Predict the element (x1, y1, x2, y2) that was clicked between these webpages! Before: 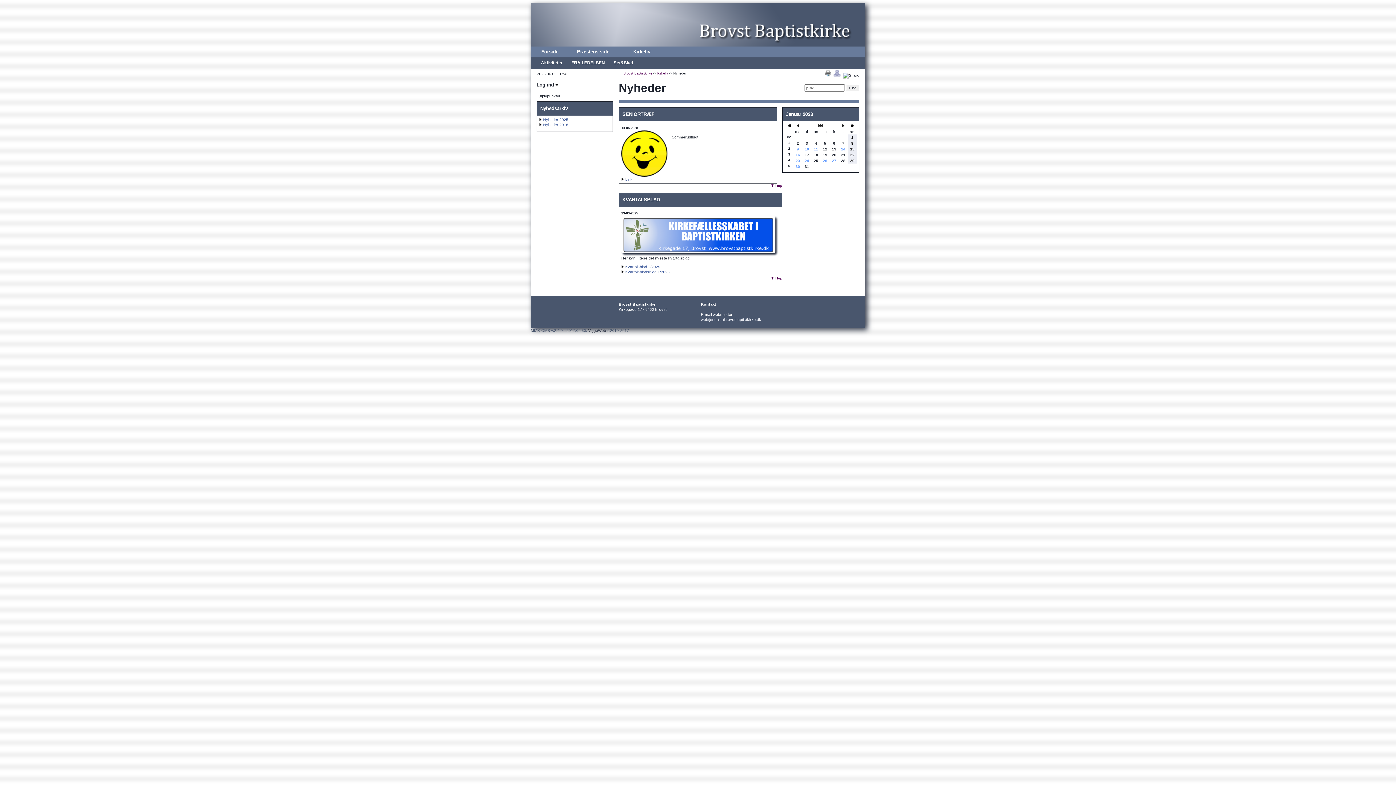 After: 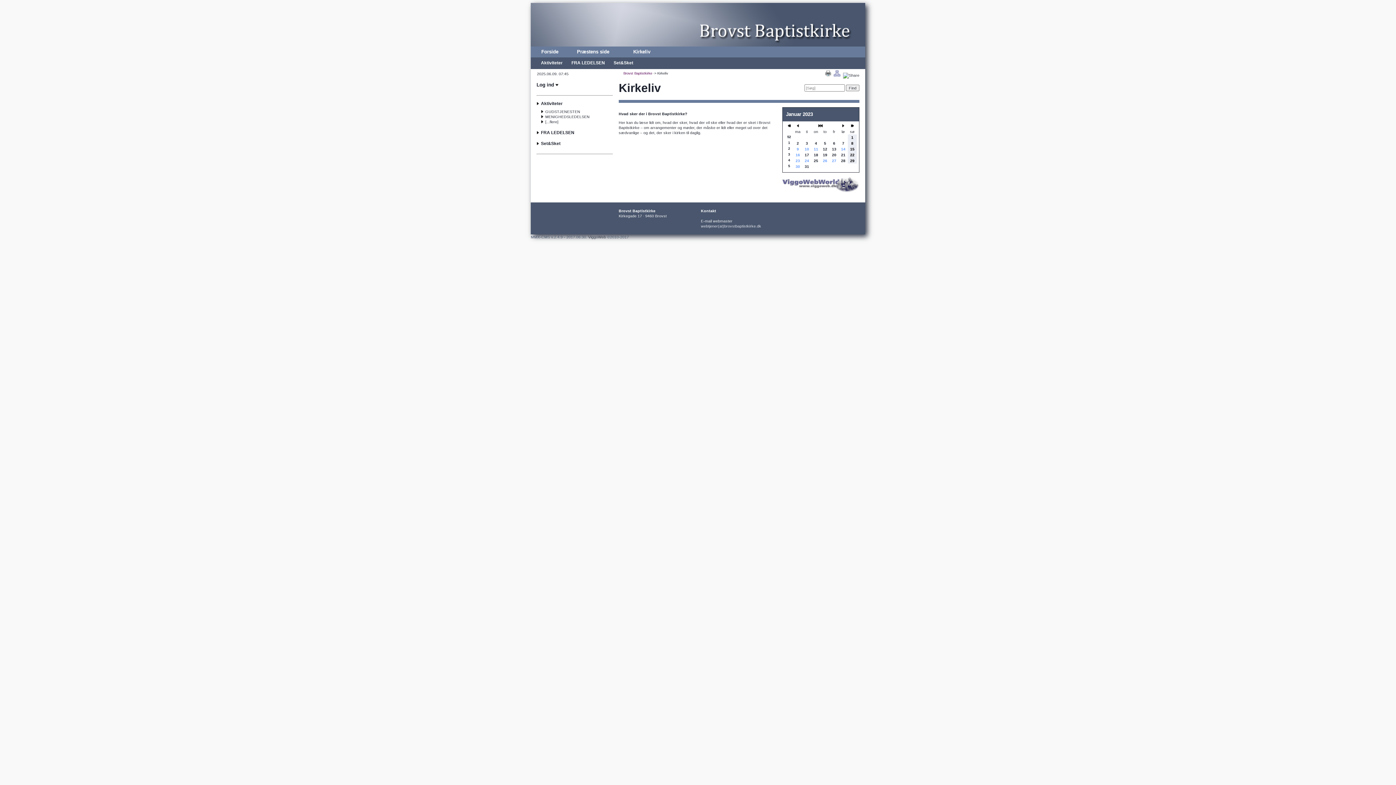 Action: label: Kirkeliv bbox: (629, 48, 654, 55)